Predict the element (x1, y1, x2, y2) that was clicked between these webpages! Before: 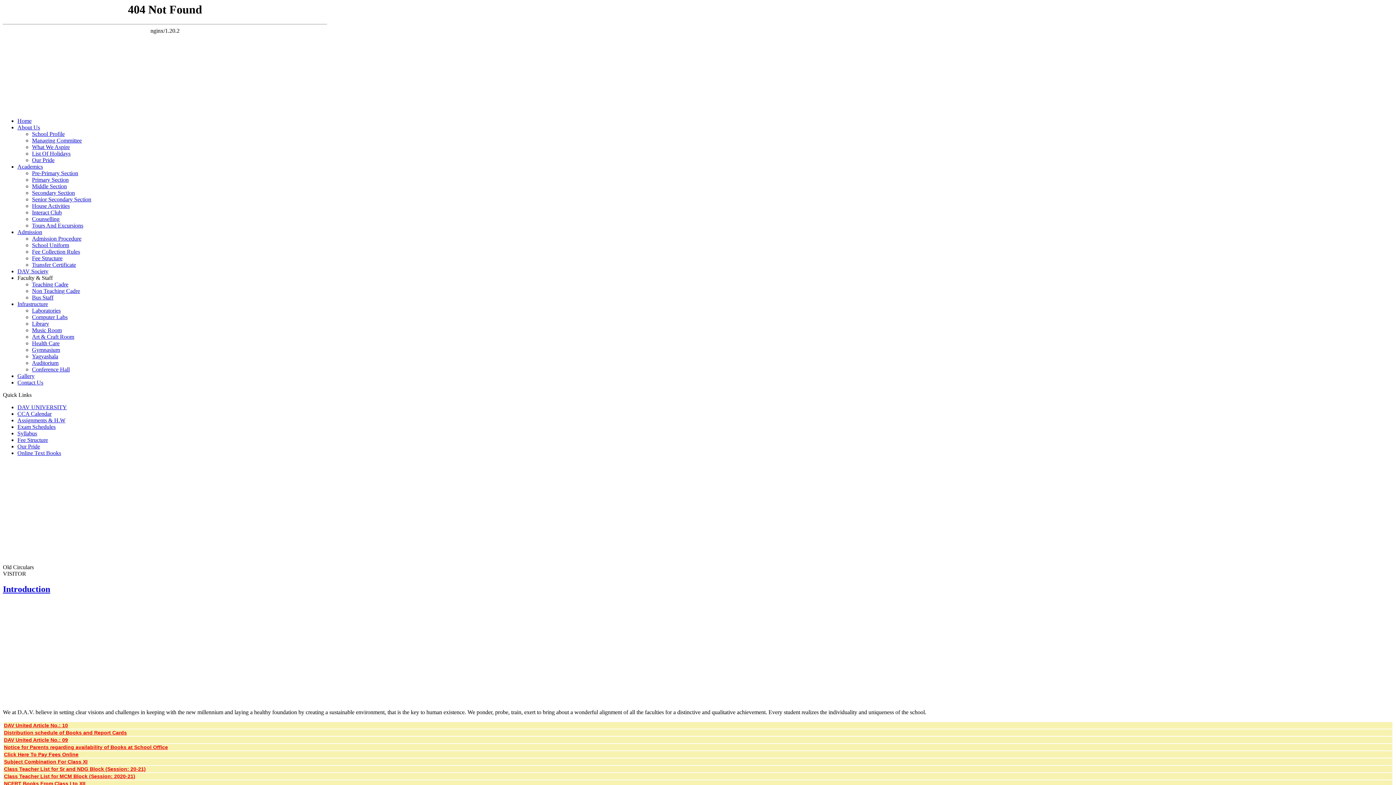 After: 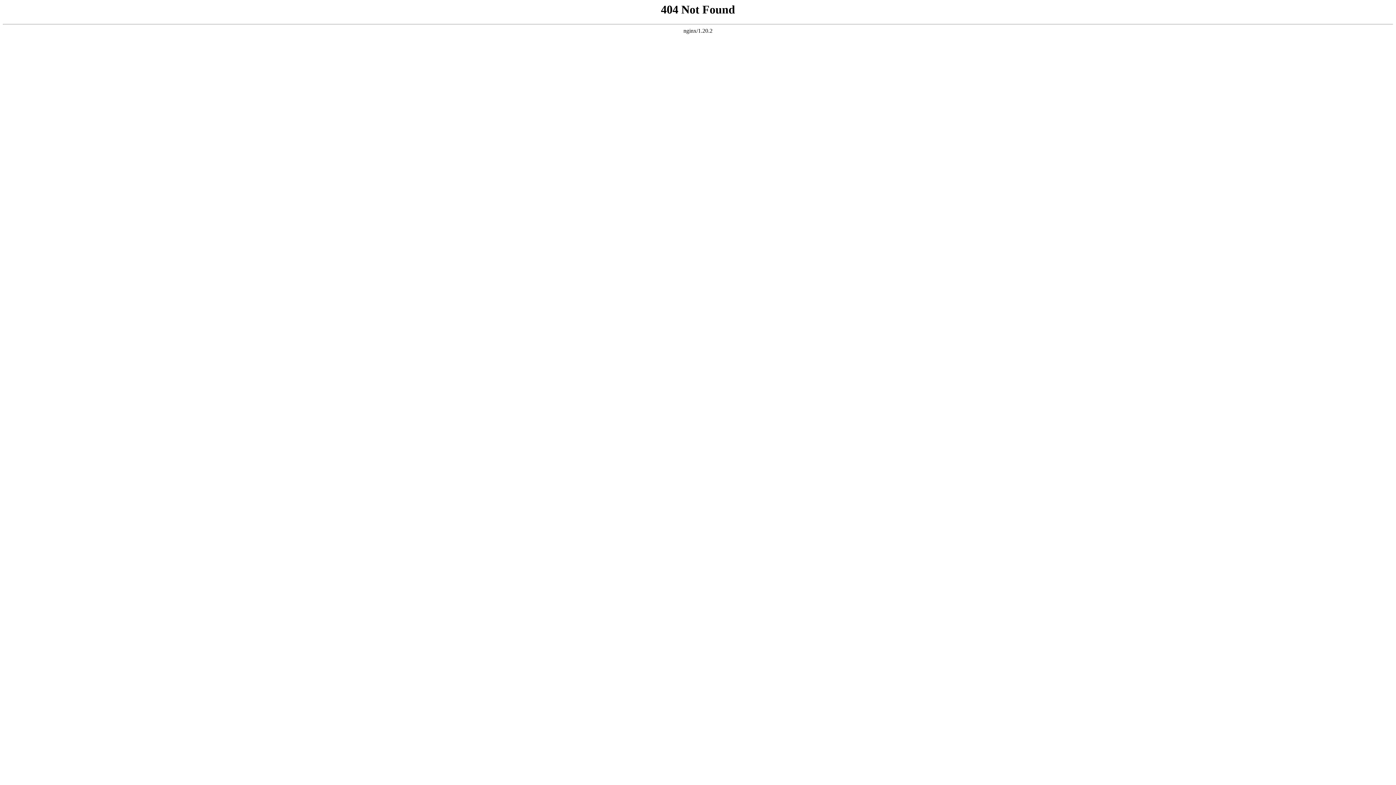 Action: bbox: (32, 170, 78, 176) label: Pre-Primary Section